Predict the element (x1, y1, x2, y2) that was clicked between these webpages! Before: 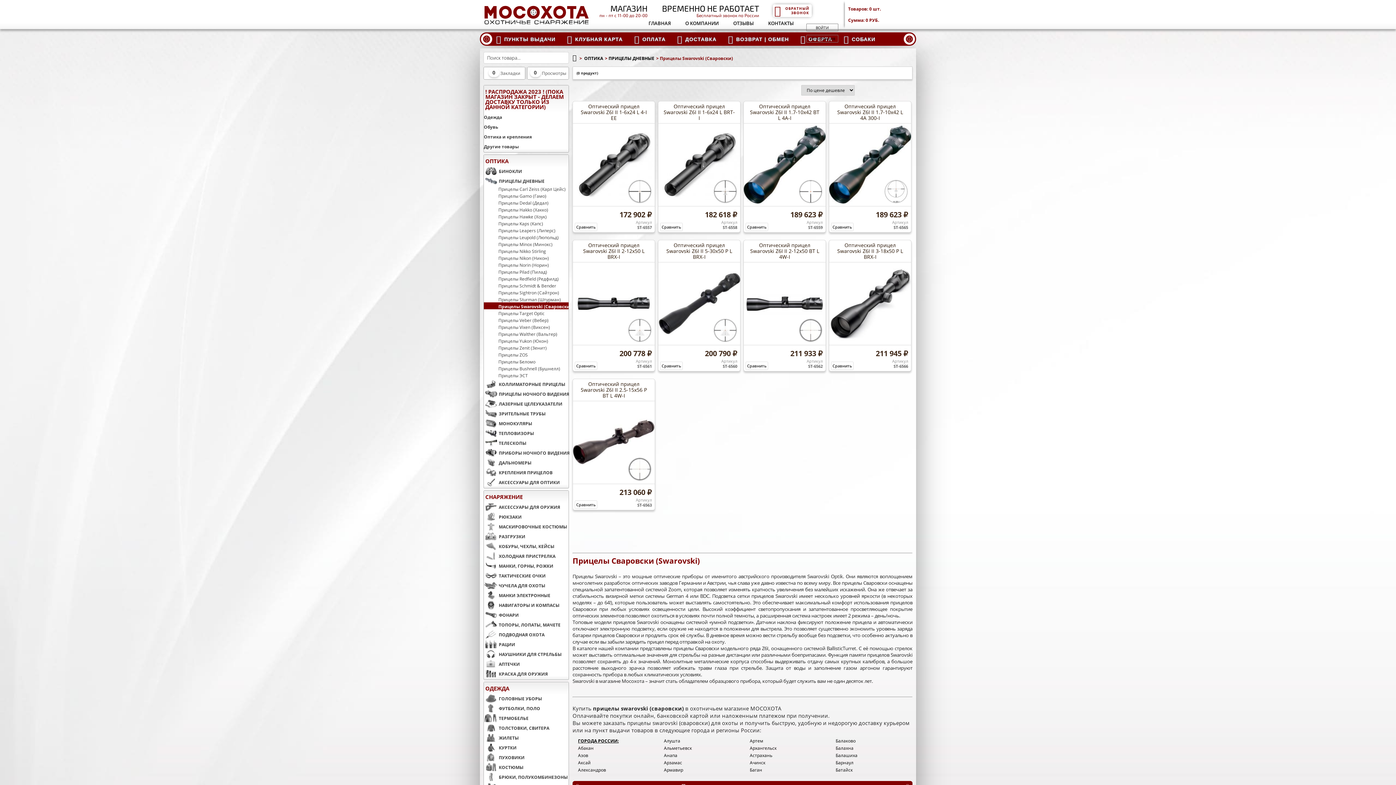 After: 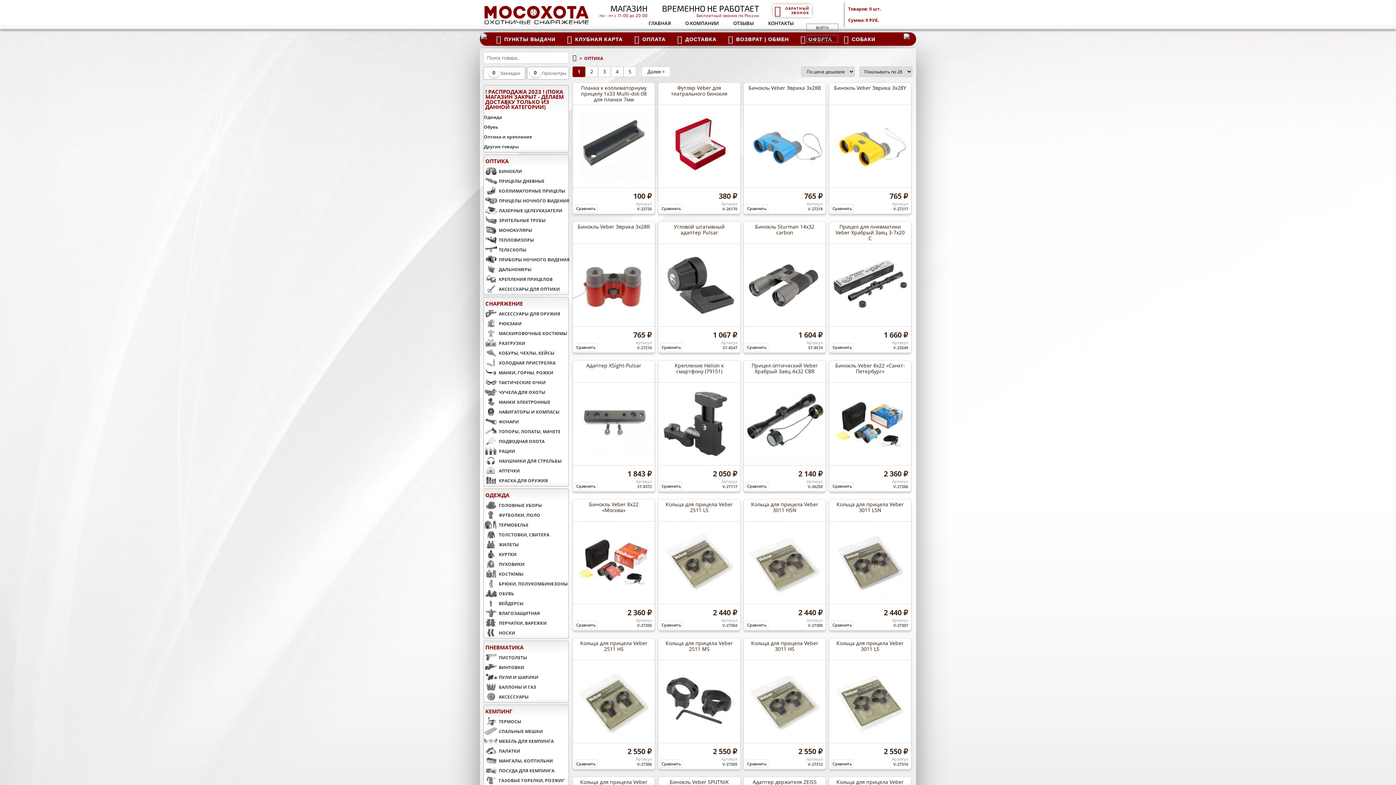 Action: bbox: (484, 154, 568, 167) label: ОПТИКА